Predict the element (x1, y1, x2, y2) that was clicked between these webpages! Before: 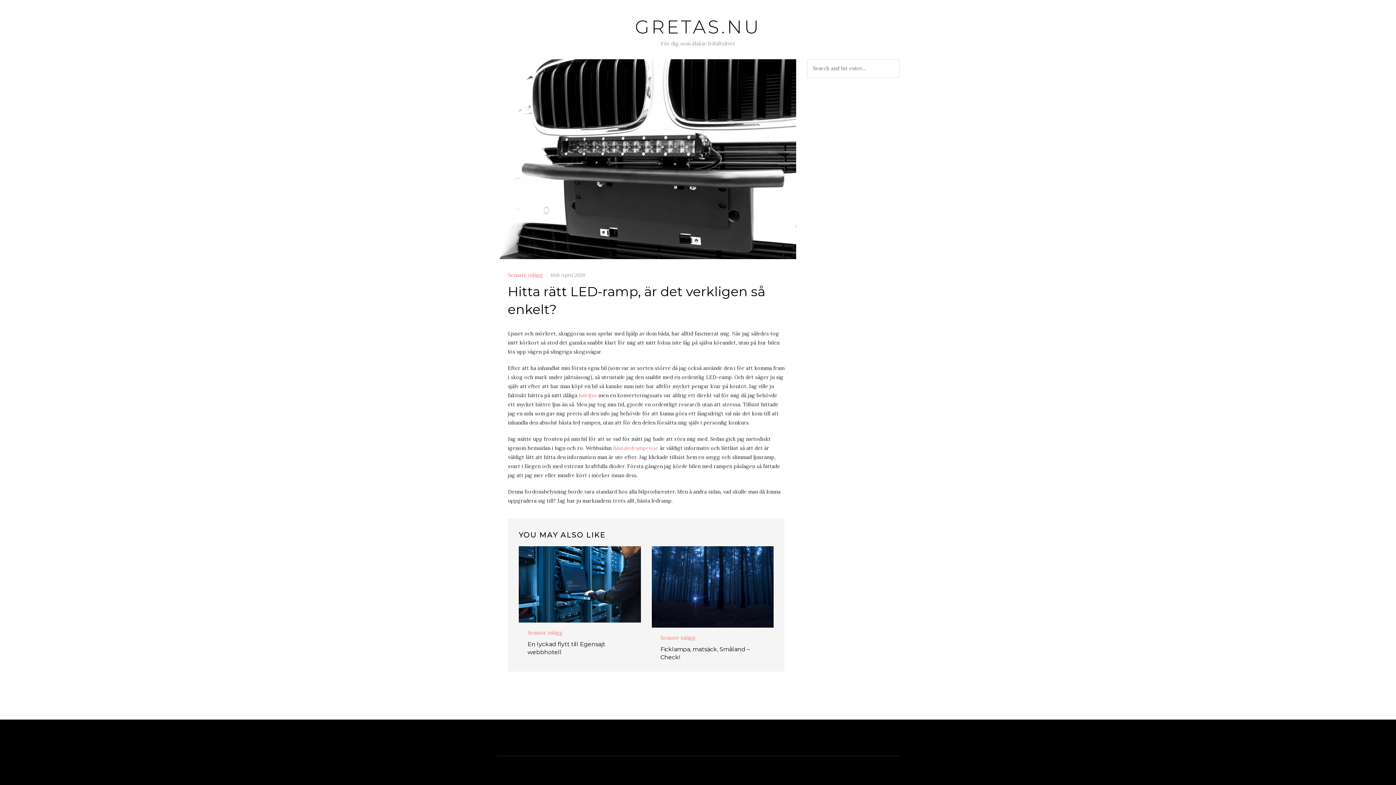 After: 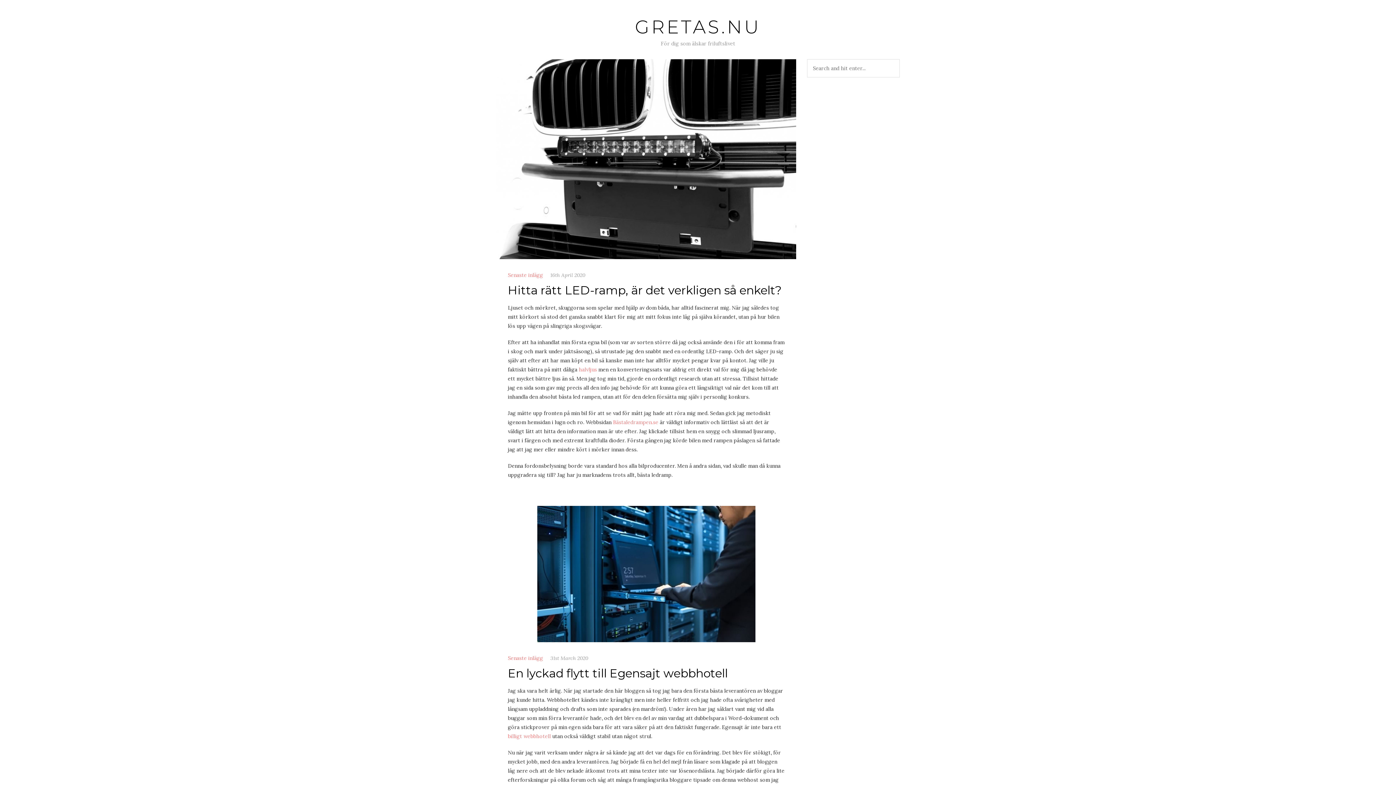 Action: bbox: (635, 16, 761, 38) label: GRETAS.NU